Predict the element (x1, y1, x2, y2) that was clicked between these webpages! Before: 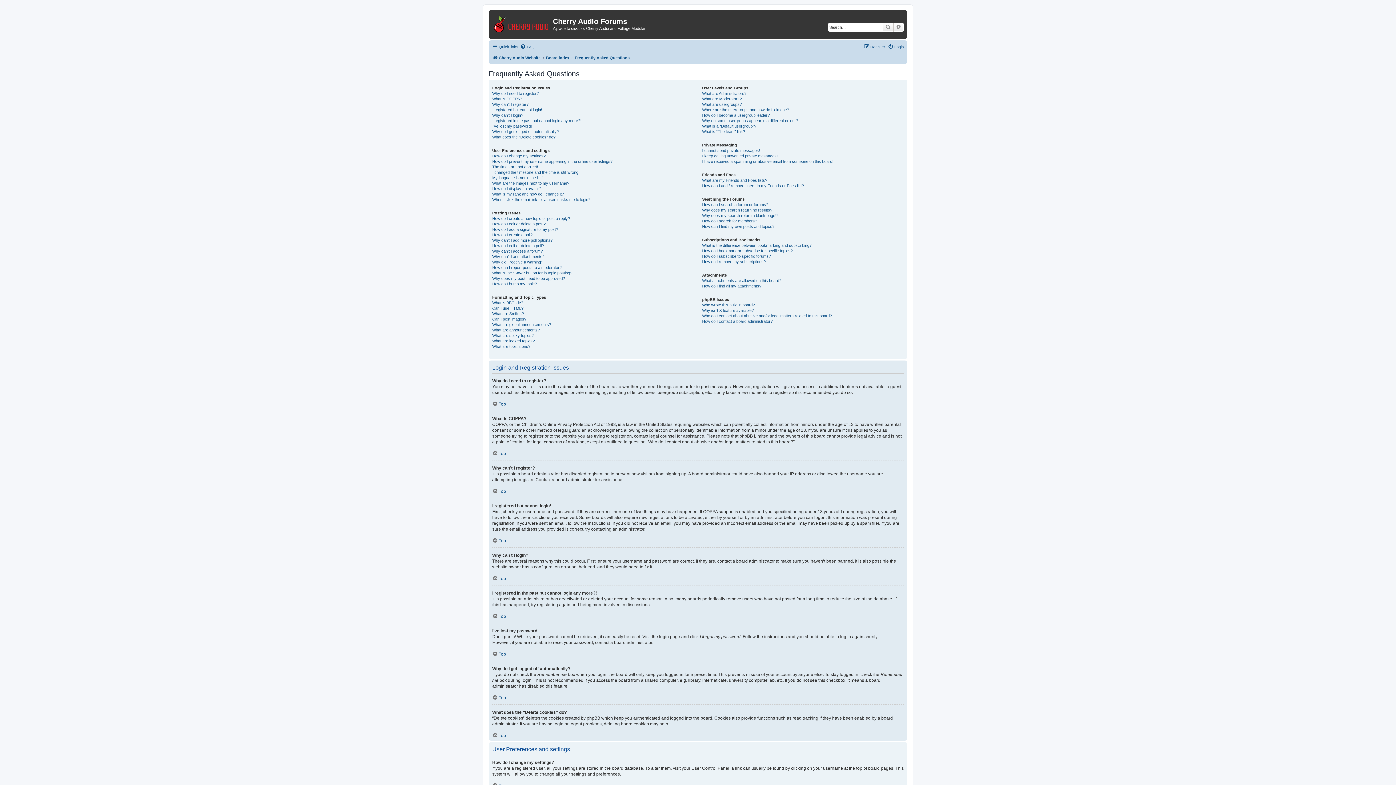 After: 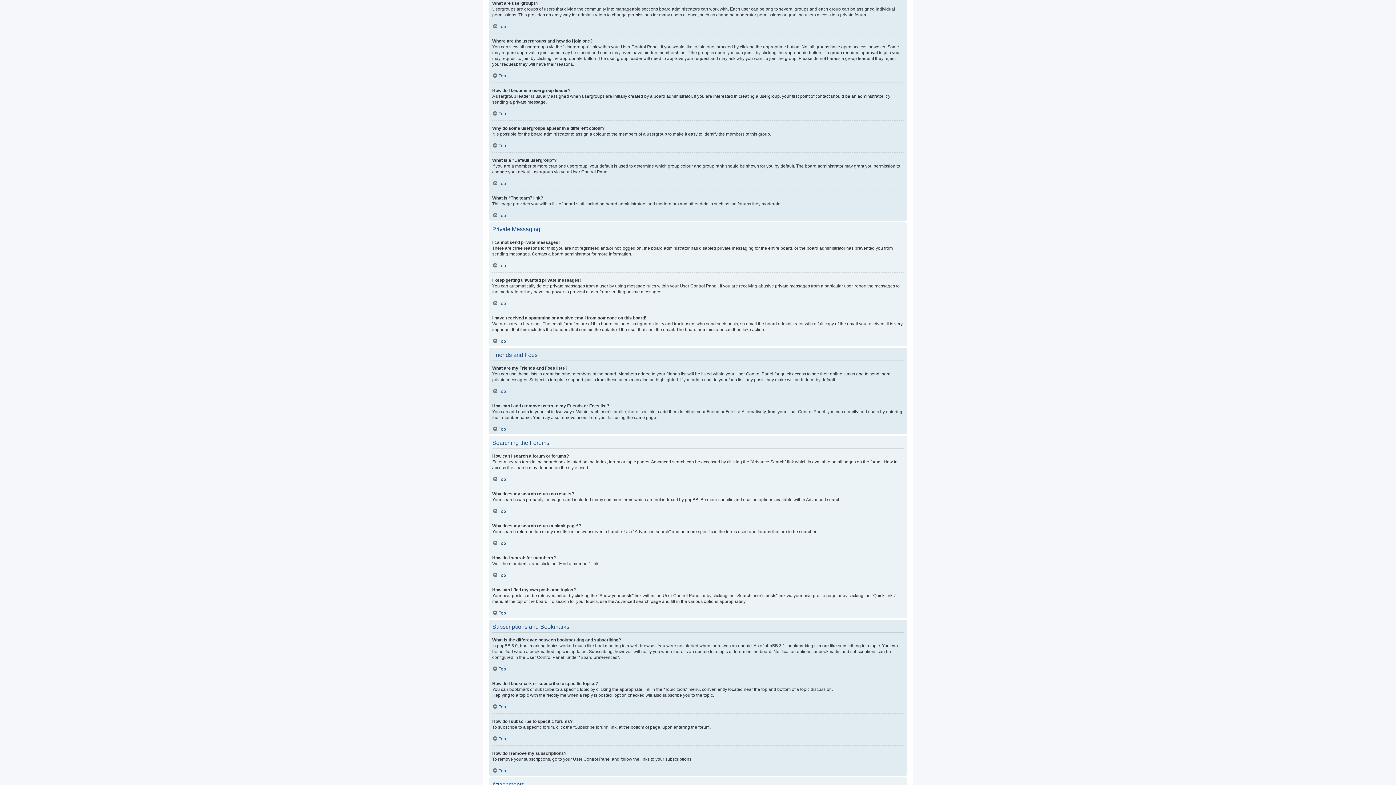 Action: label: What are usergroups? bbox: (702, 101, 741, 107)